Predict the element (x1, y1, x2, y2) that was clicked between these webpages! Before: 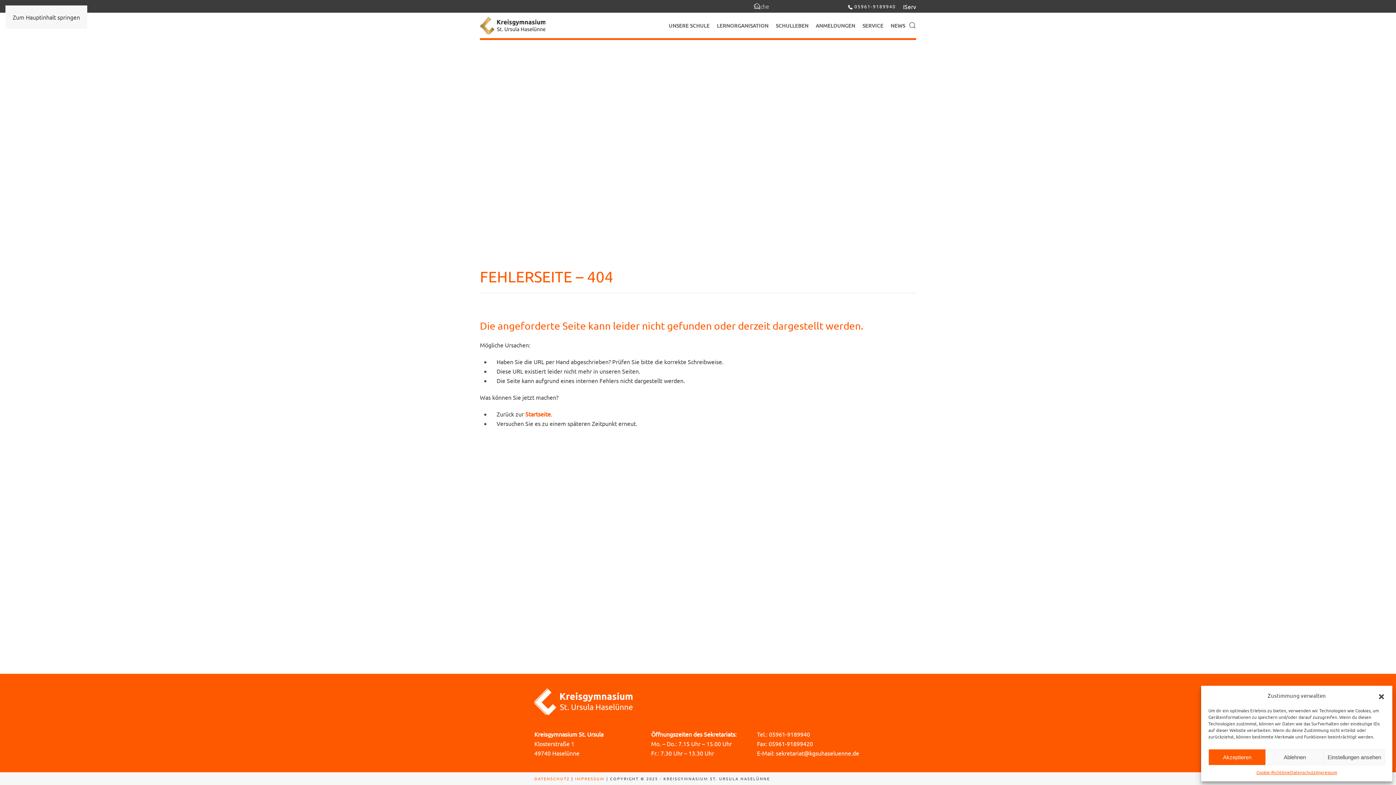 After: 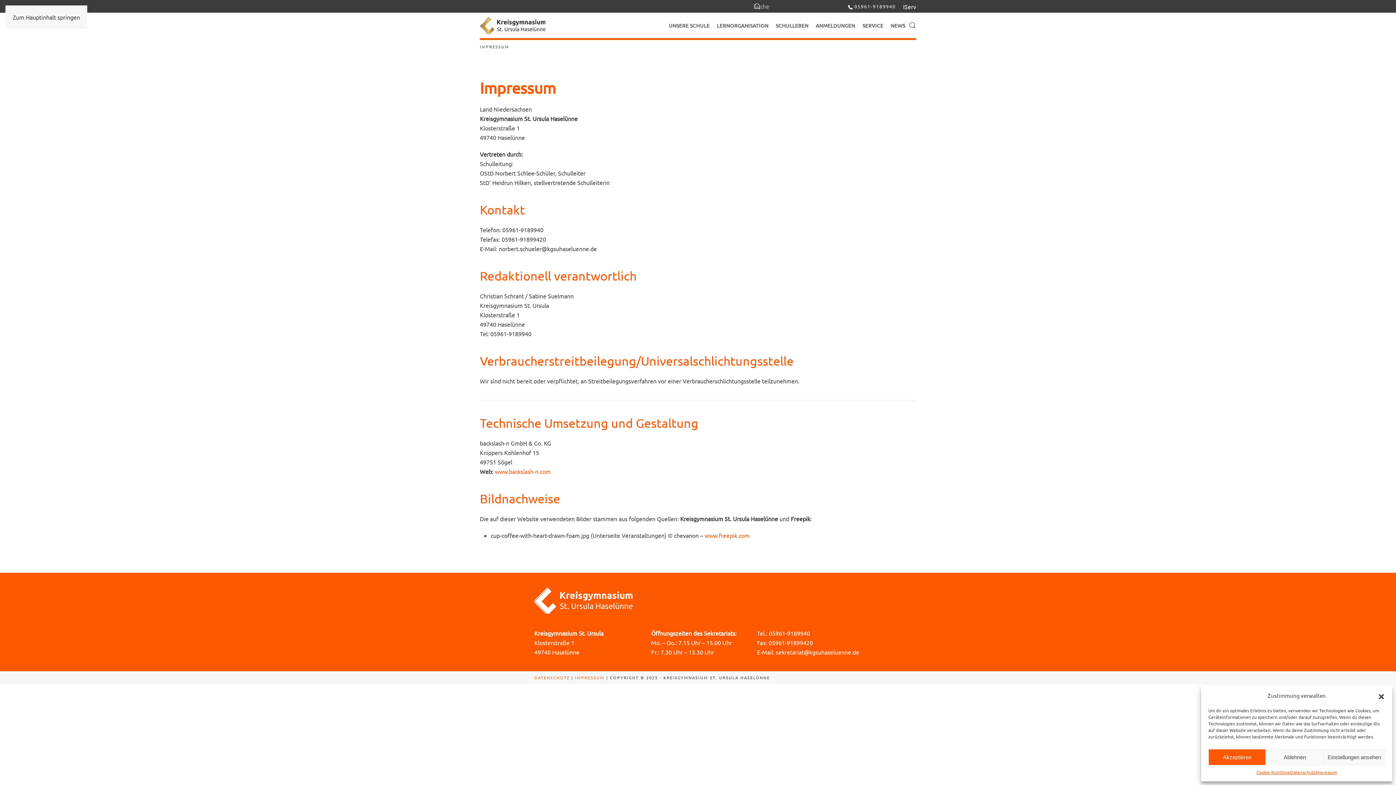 Action: label: IMPRESSUM bbox: (575, 776, 604, 781)